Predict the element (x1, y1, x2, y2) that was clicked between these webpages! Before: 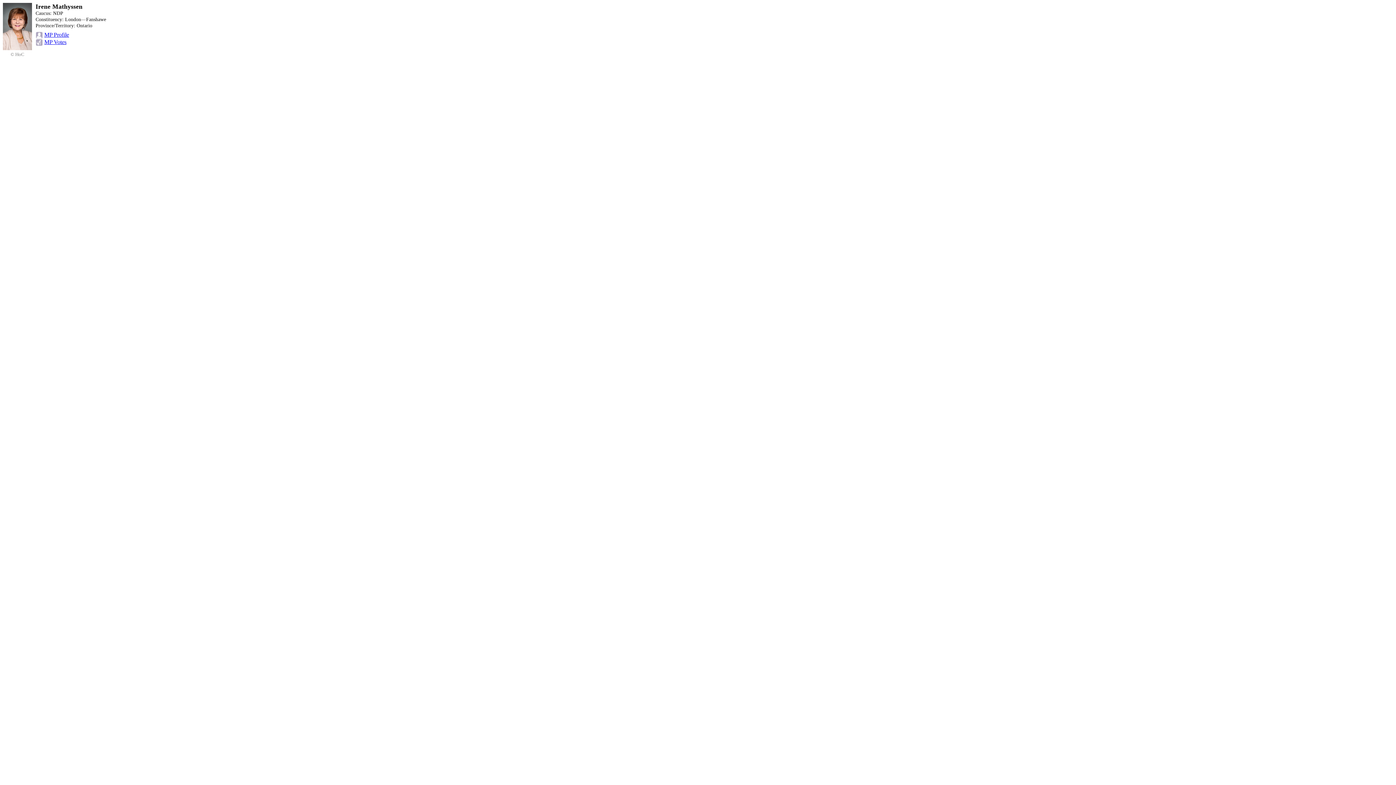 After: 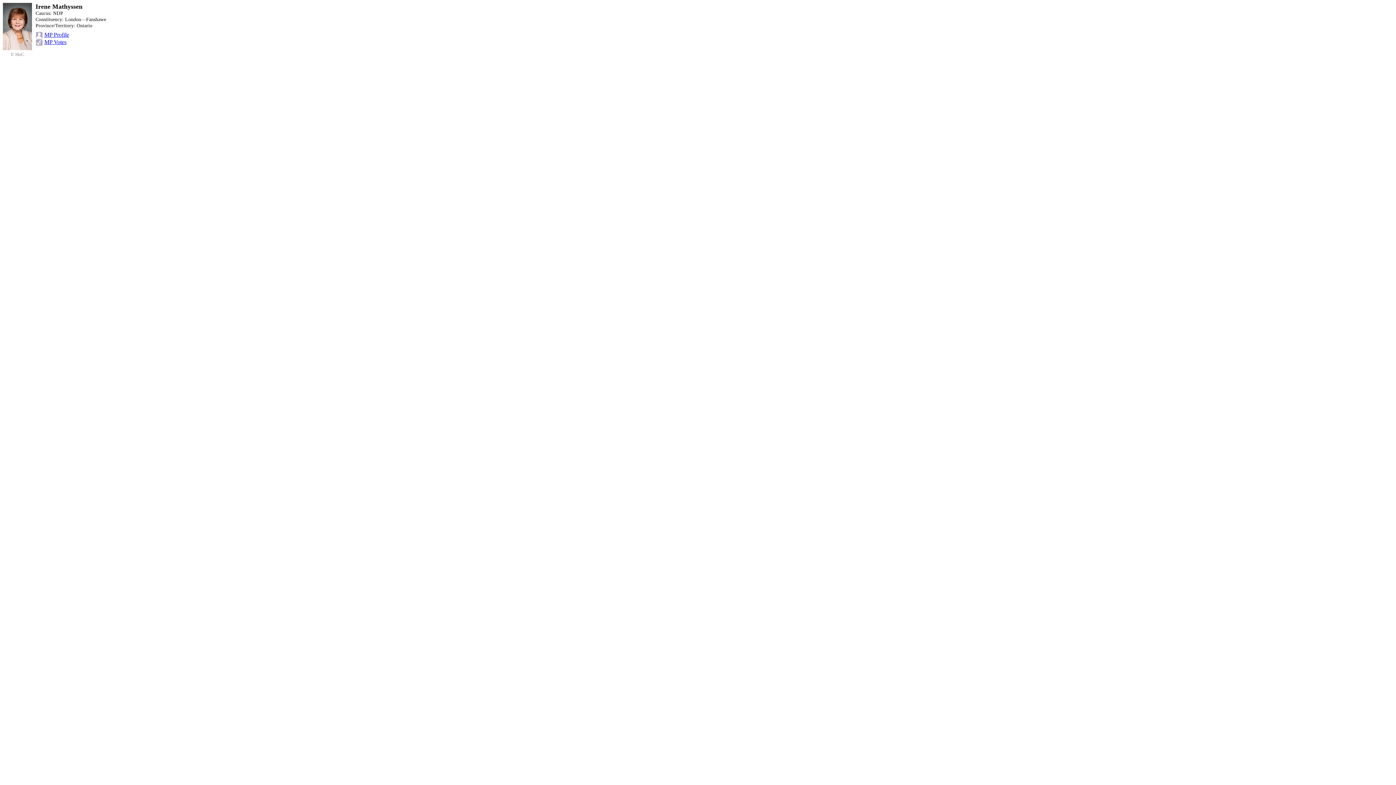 Action: label: MP Profile bbox: (44, 31, 69, 37)